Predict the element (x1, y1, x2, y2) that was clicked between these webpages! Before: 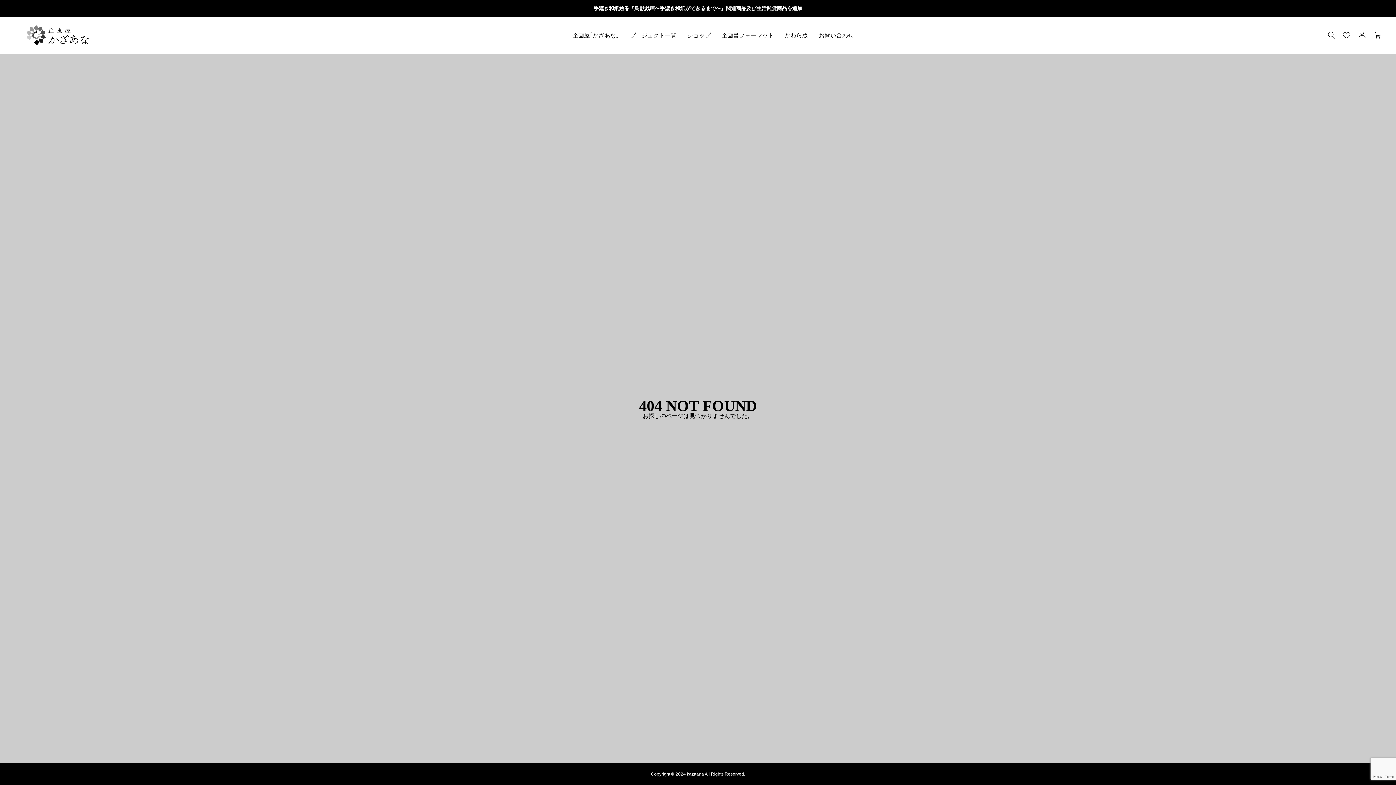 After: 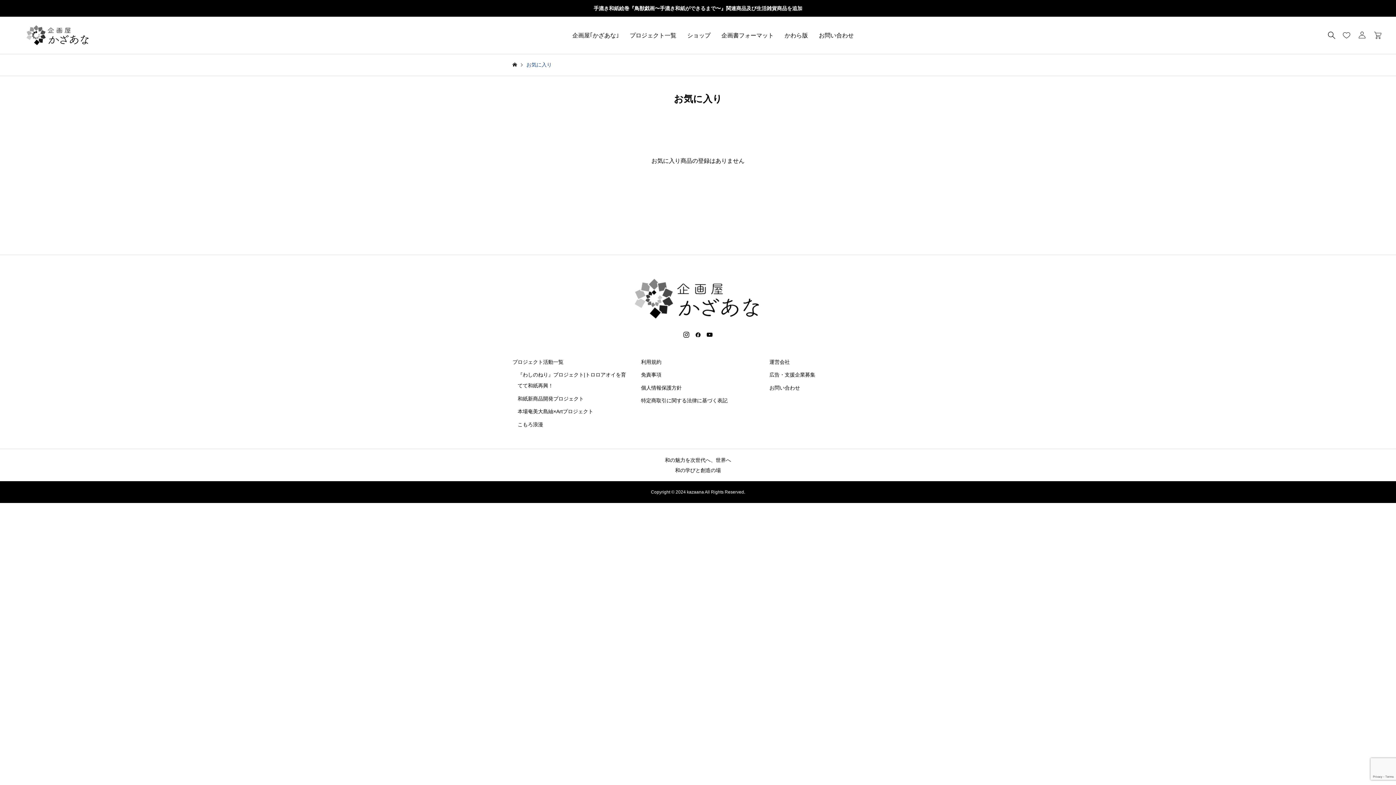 Action: bbox: (1339, 28, 1354, 41)